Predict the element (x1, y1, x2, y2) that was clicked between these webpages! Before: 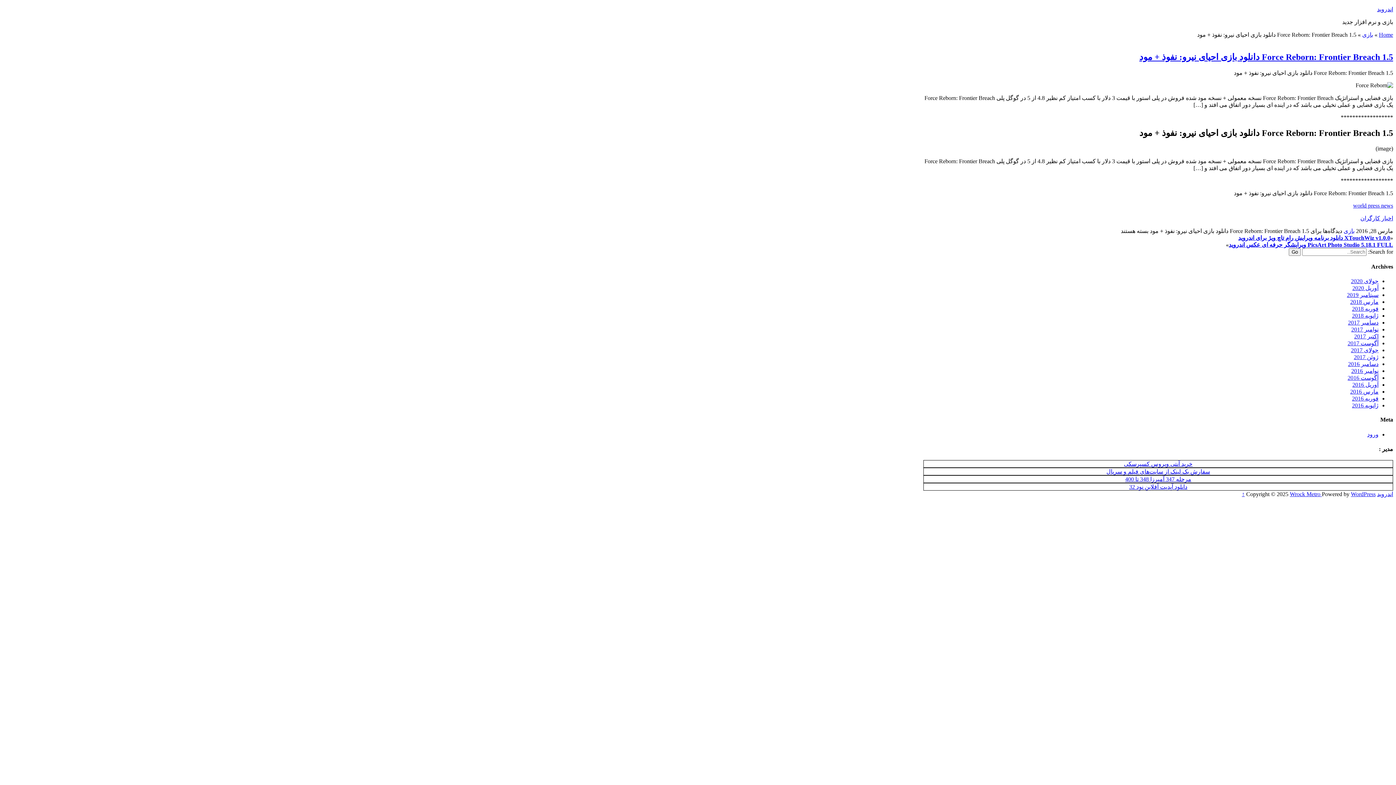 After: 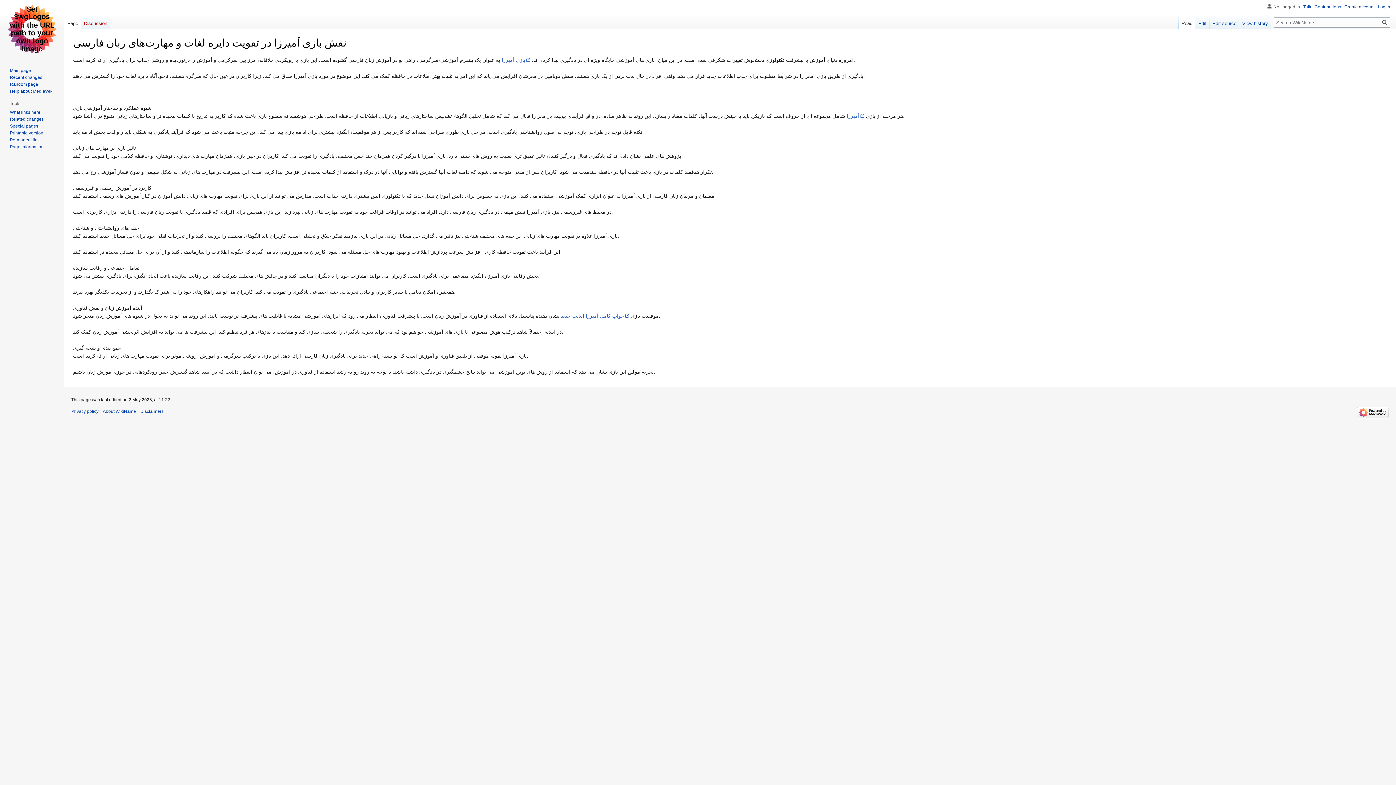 Action: bbox: (1125, 476, 1191, 482) label: مرحله 347 آمیرزا 348 تا 400